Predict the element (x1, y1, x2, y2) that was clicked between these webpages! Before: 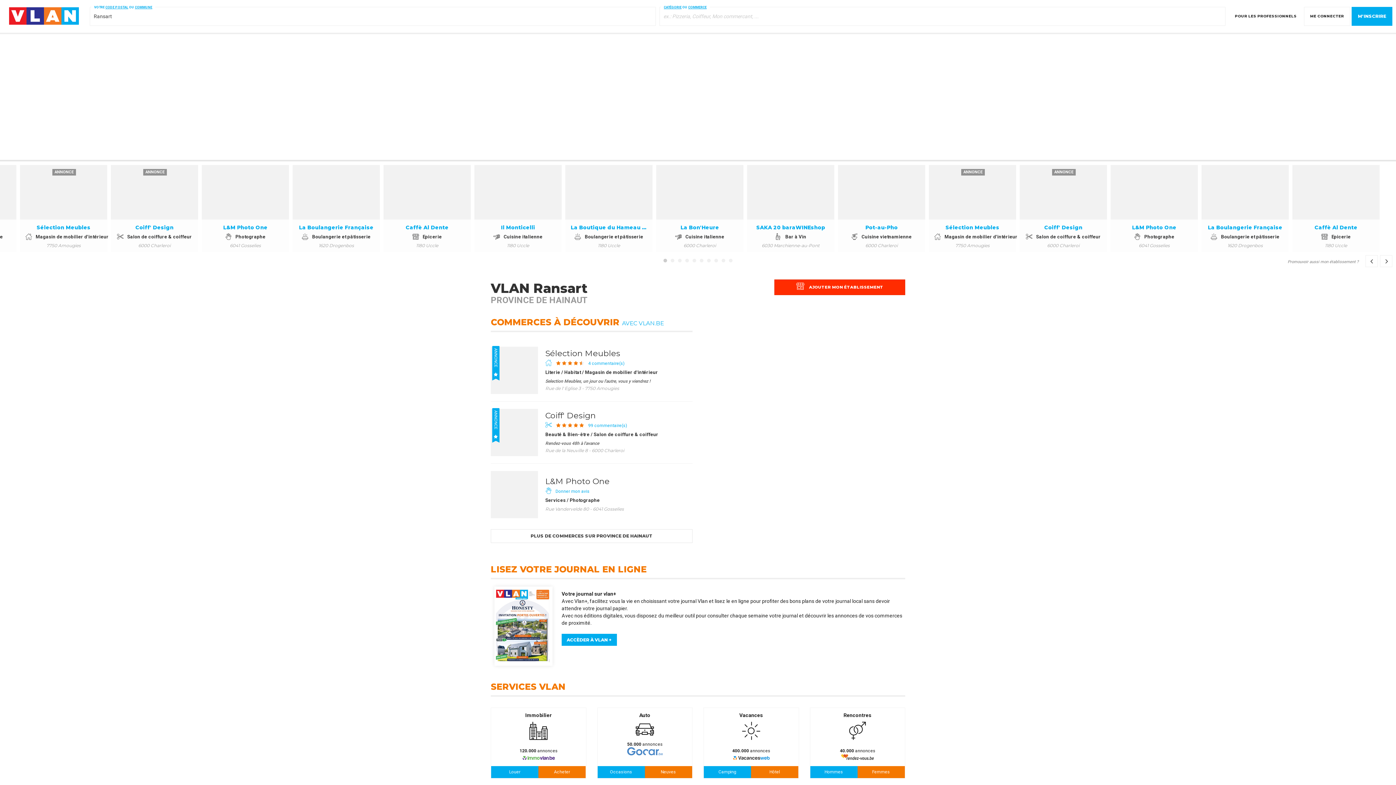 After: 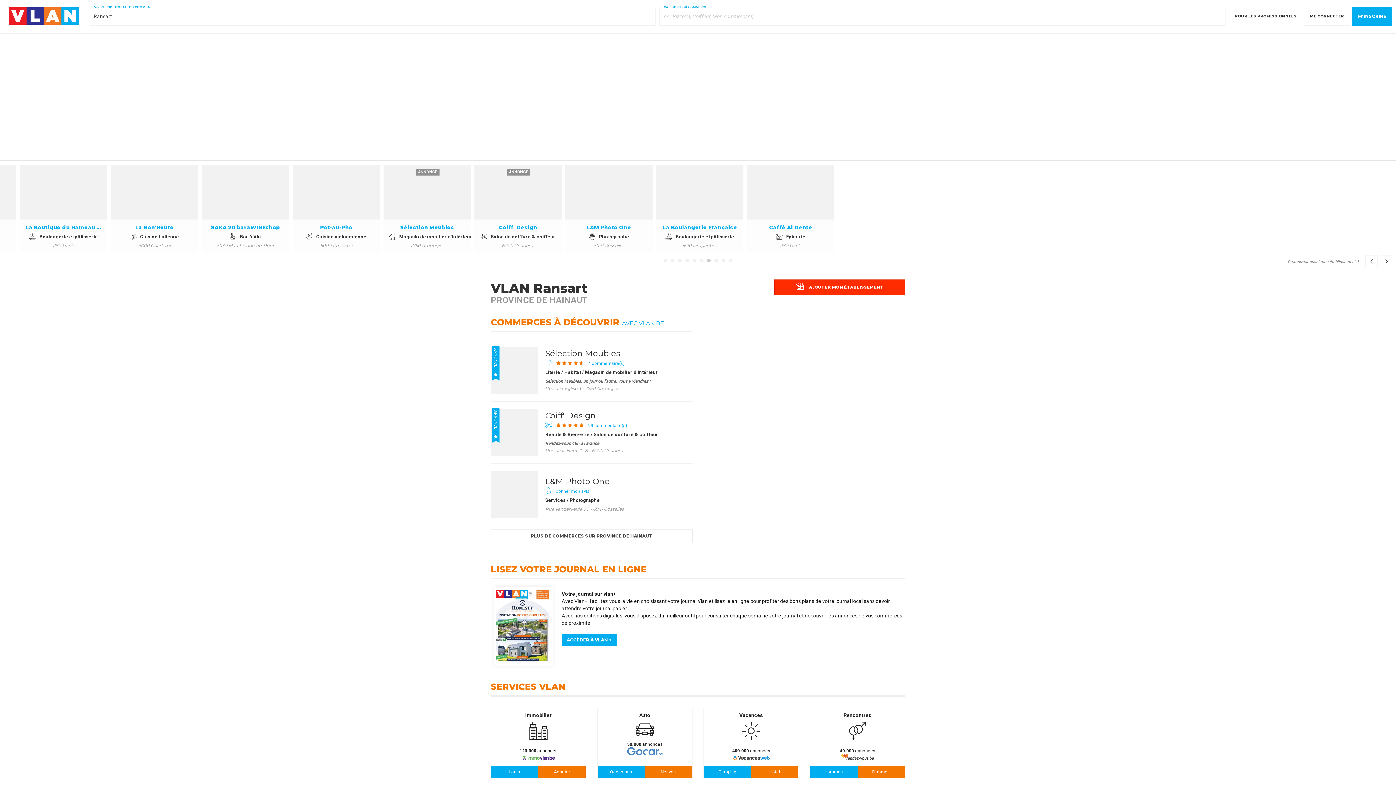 Action: bbox: (597, 708, 692, 766) label: Auto

50.000 annonces

